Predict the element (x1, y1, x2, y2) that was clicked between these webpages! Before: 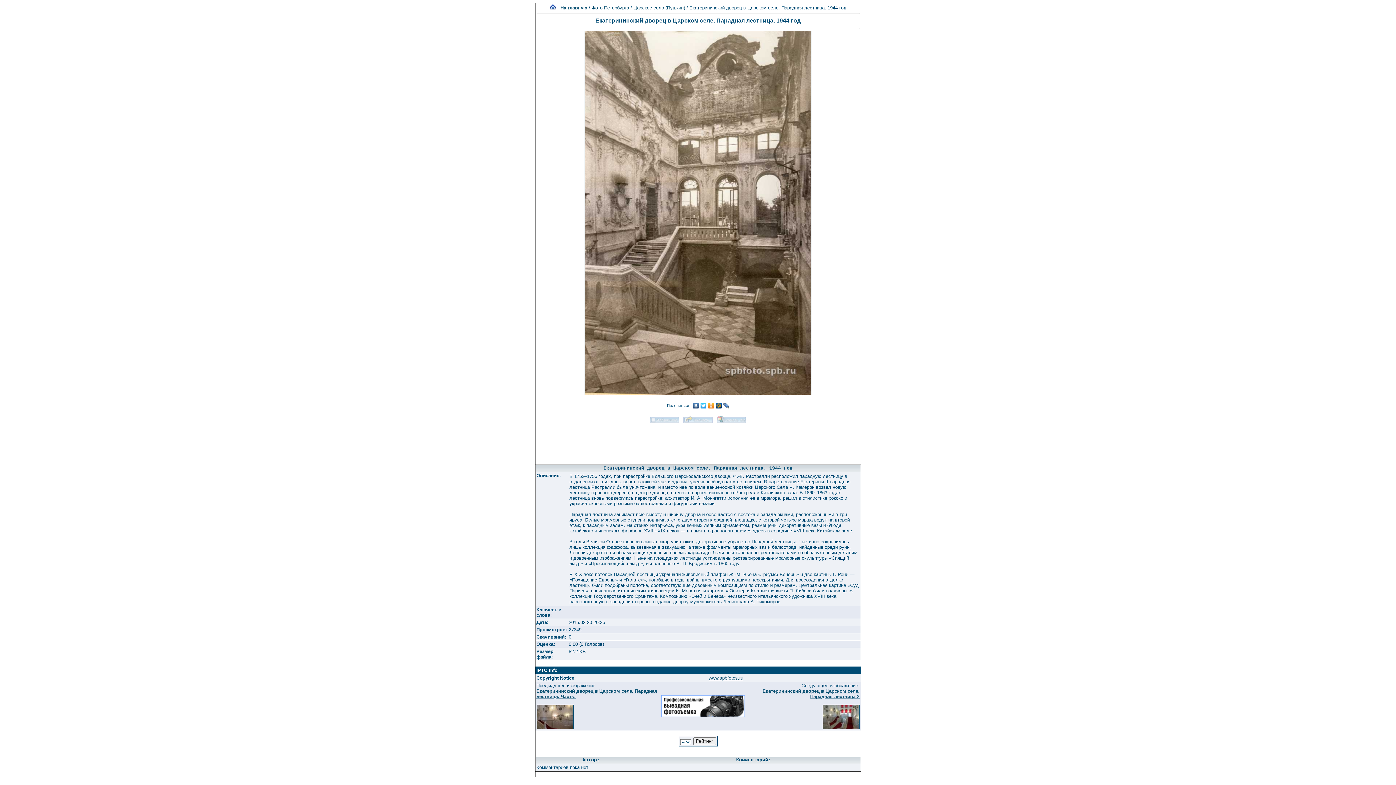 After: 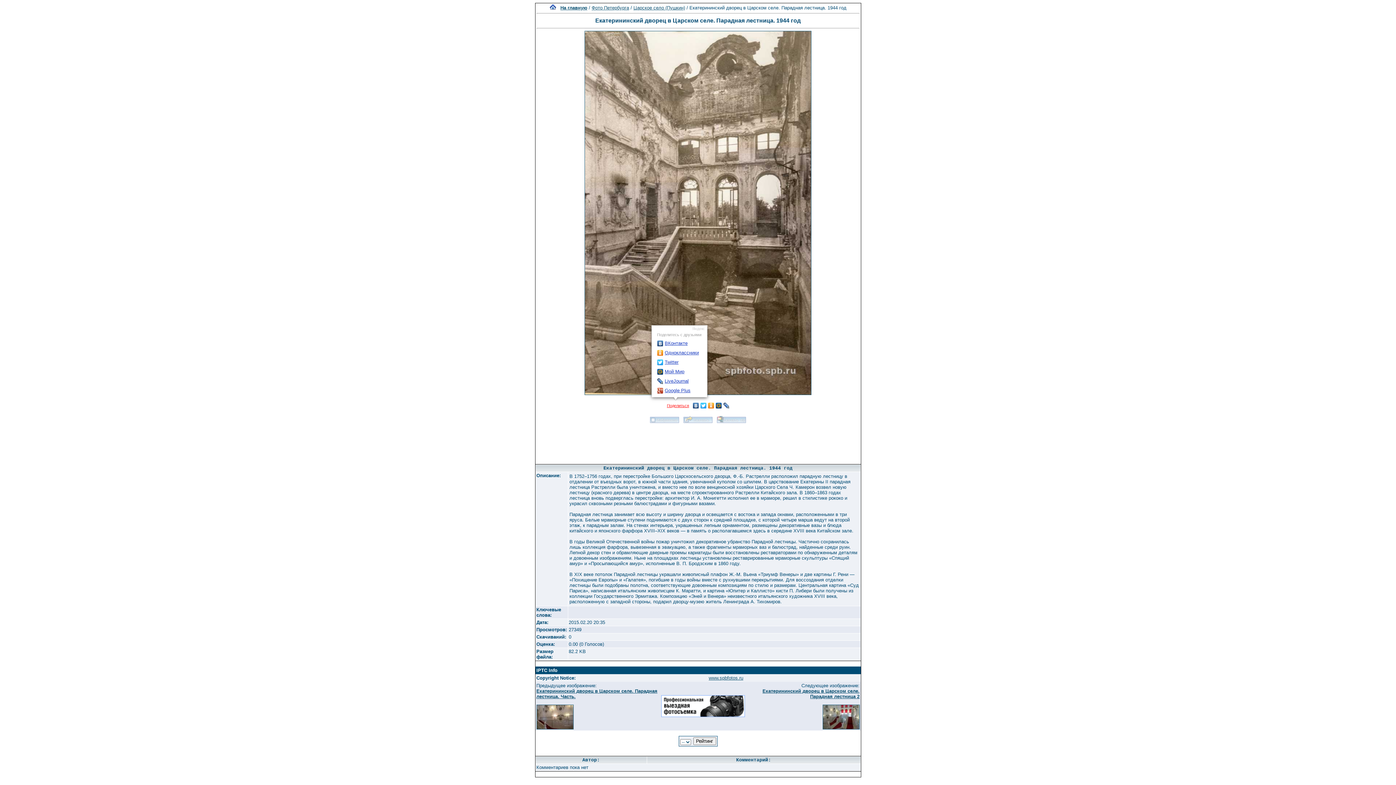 Action: bbox: (666, 401, 692, 410) label: Поделиться